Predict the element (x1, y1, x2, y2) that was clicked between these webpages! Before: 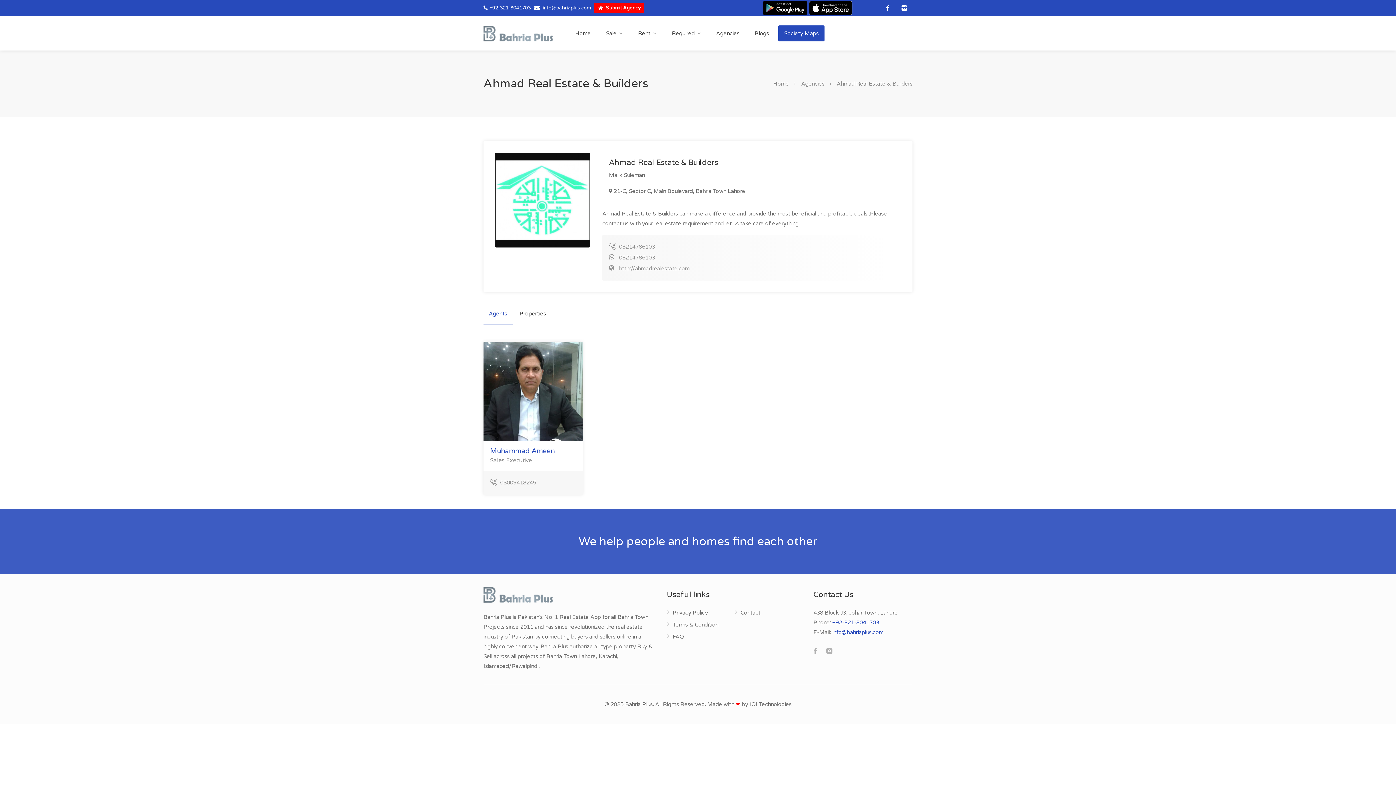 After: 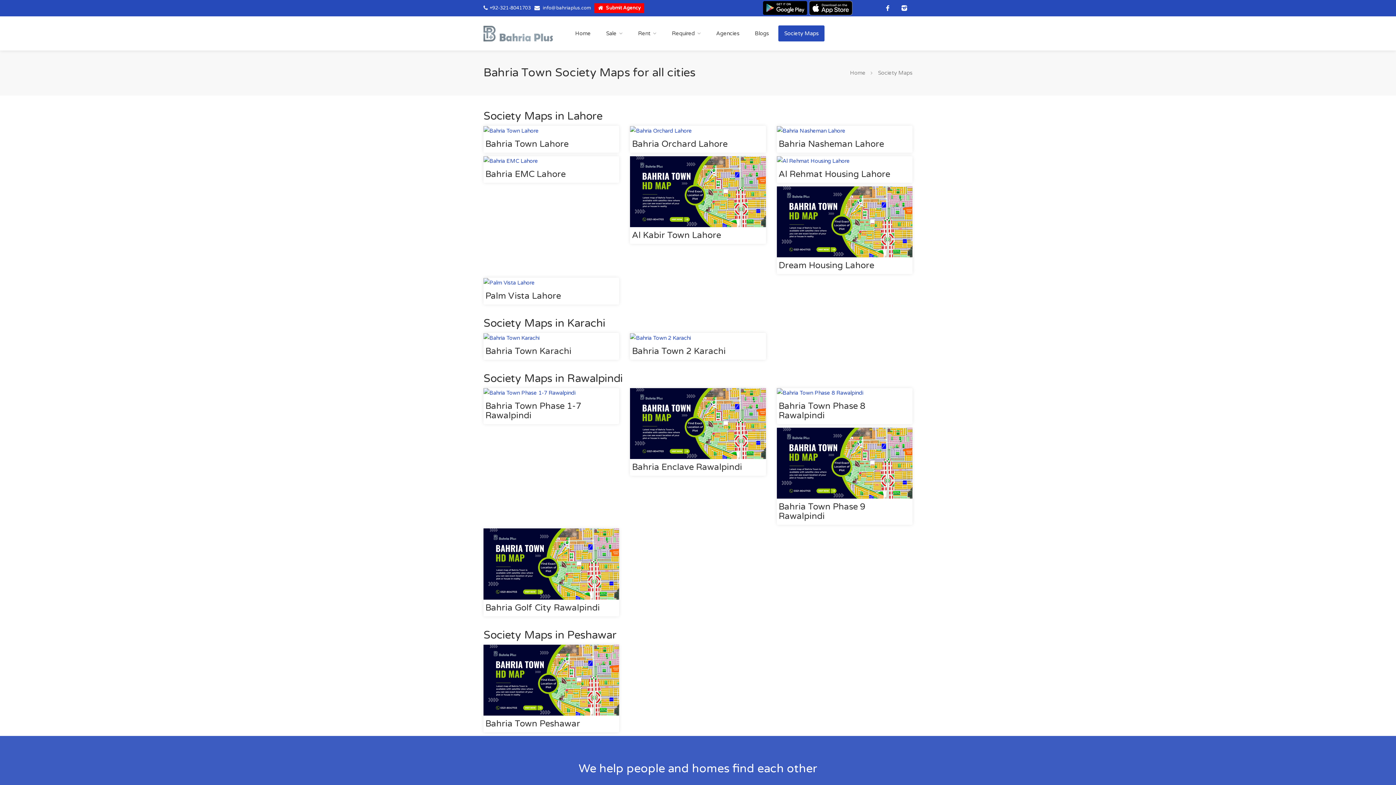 Action: bbox: (778, 25, 824, 41) label: Society Maps